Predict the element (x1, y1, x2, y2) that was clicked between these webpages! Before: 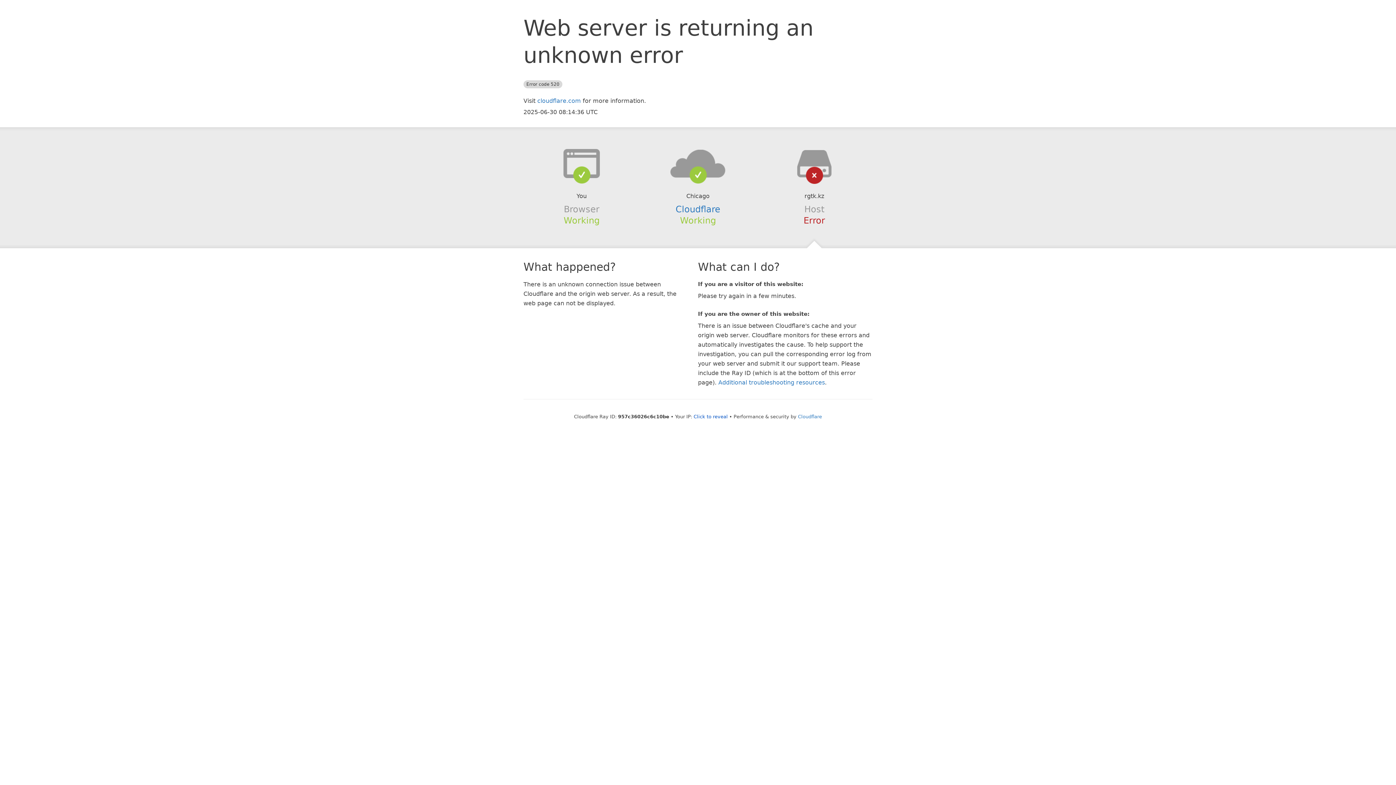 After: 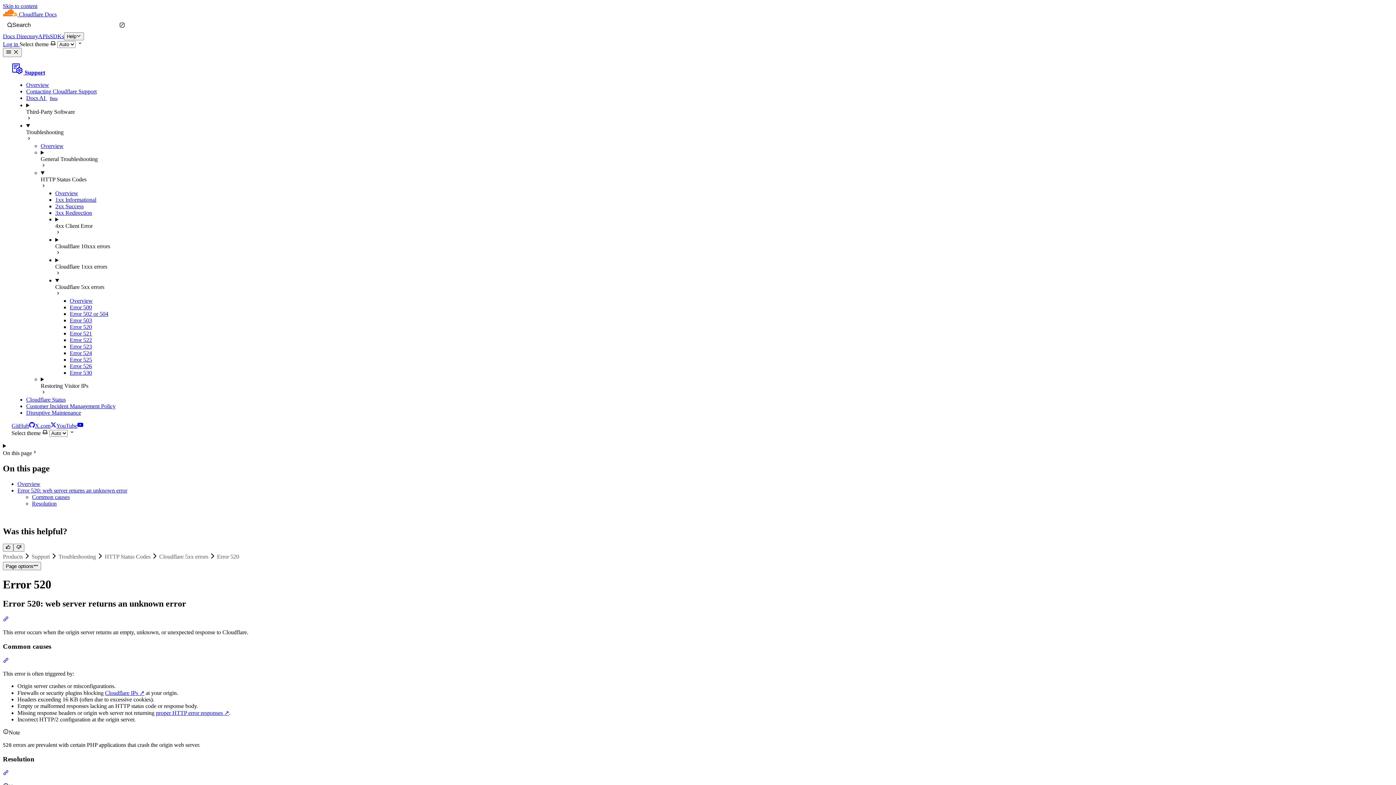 Action: label: Additional troubleshooting resources bbox: (718, 379, 825, 386)